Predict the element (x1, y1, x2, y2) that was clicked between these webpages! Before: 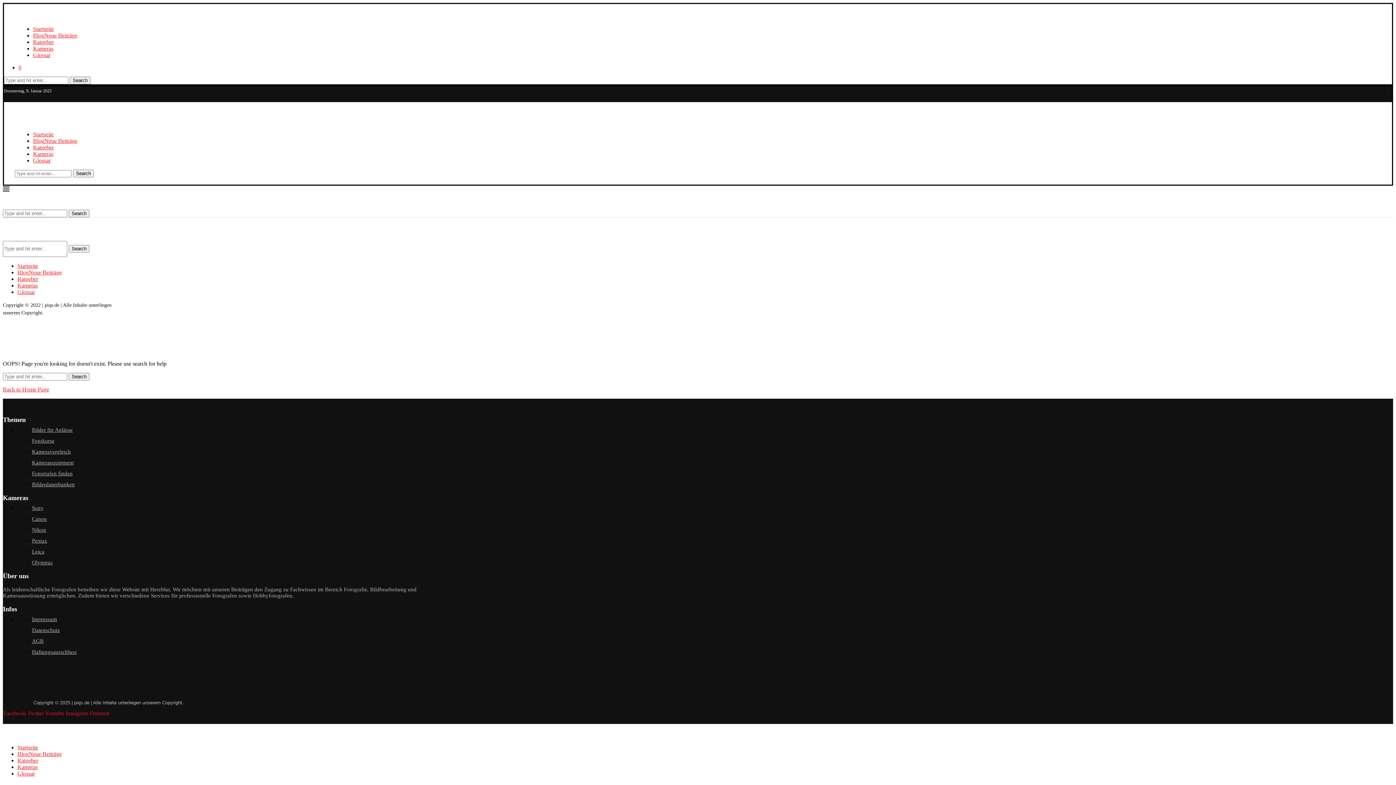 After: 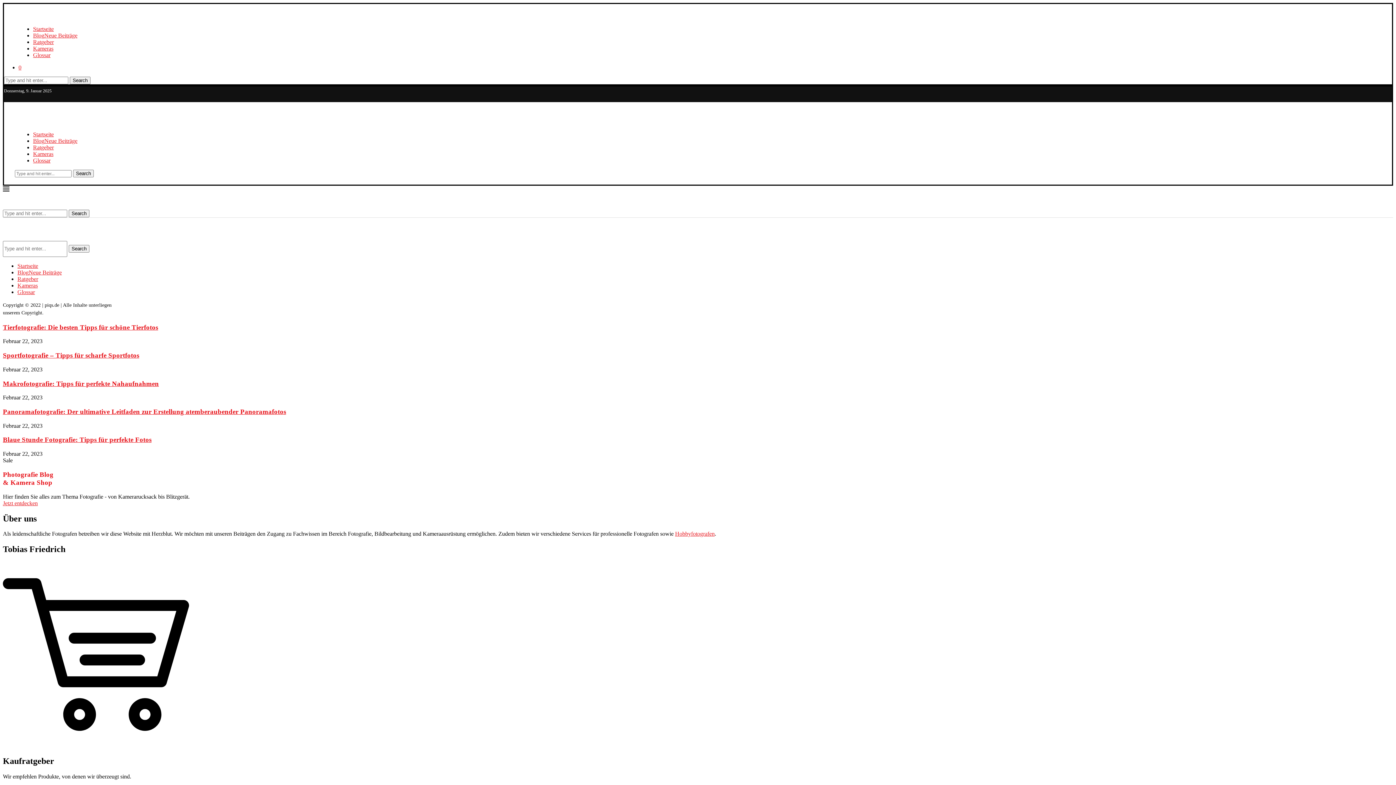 Action: bbox: (33, 131, 53, 137) label: Startseite